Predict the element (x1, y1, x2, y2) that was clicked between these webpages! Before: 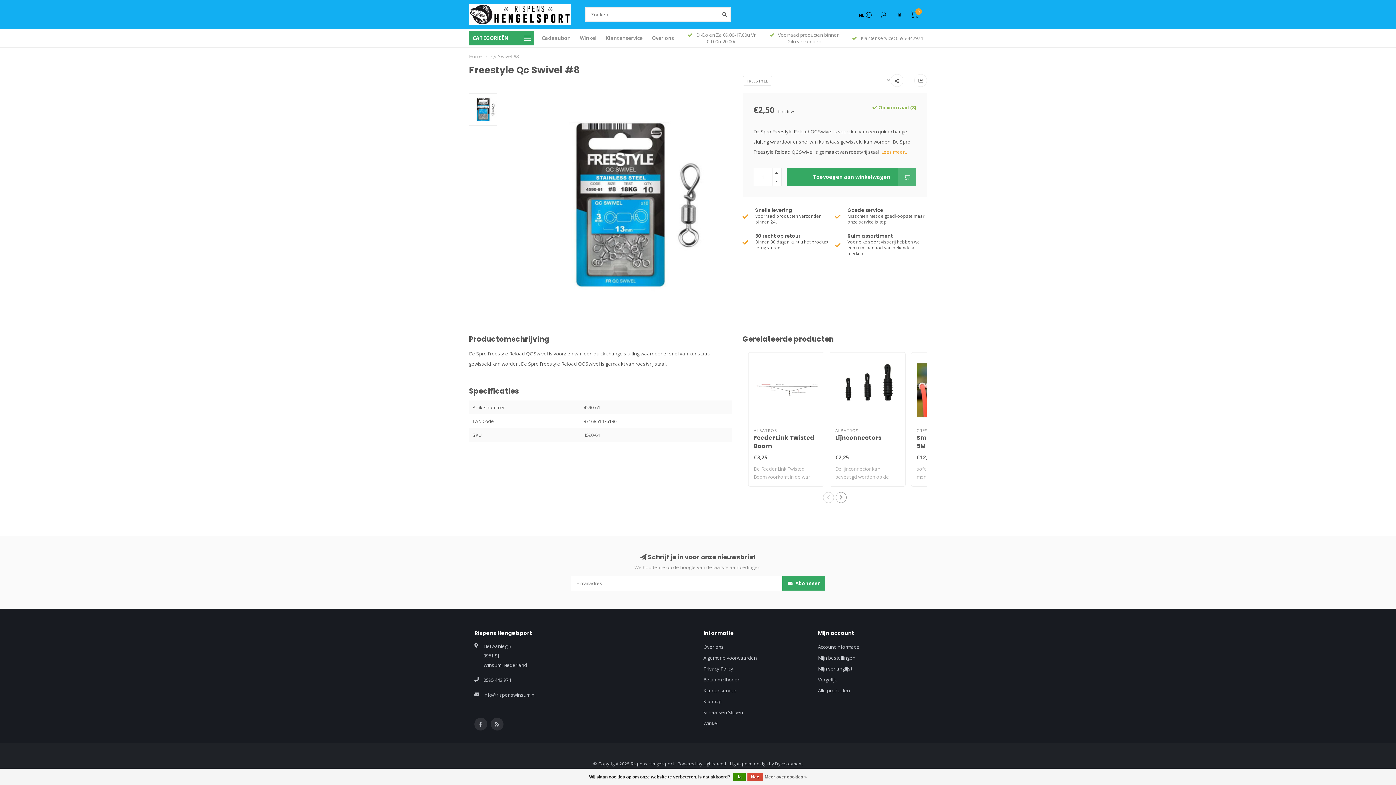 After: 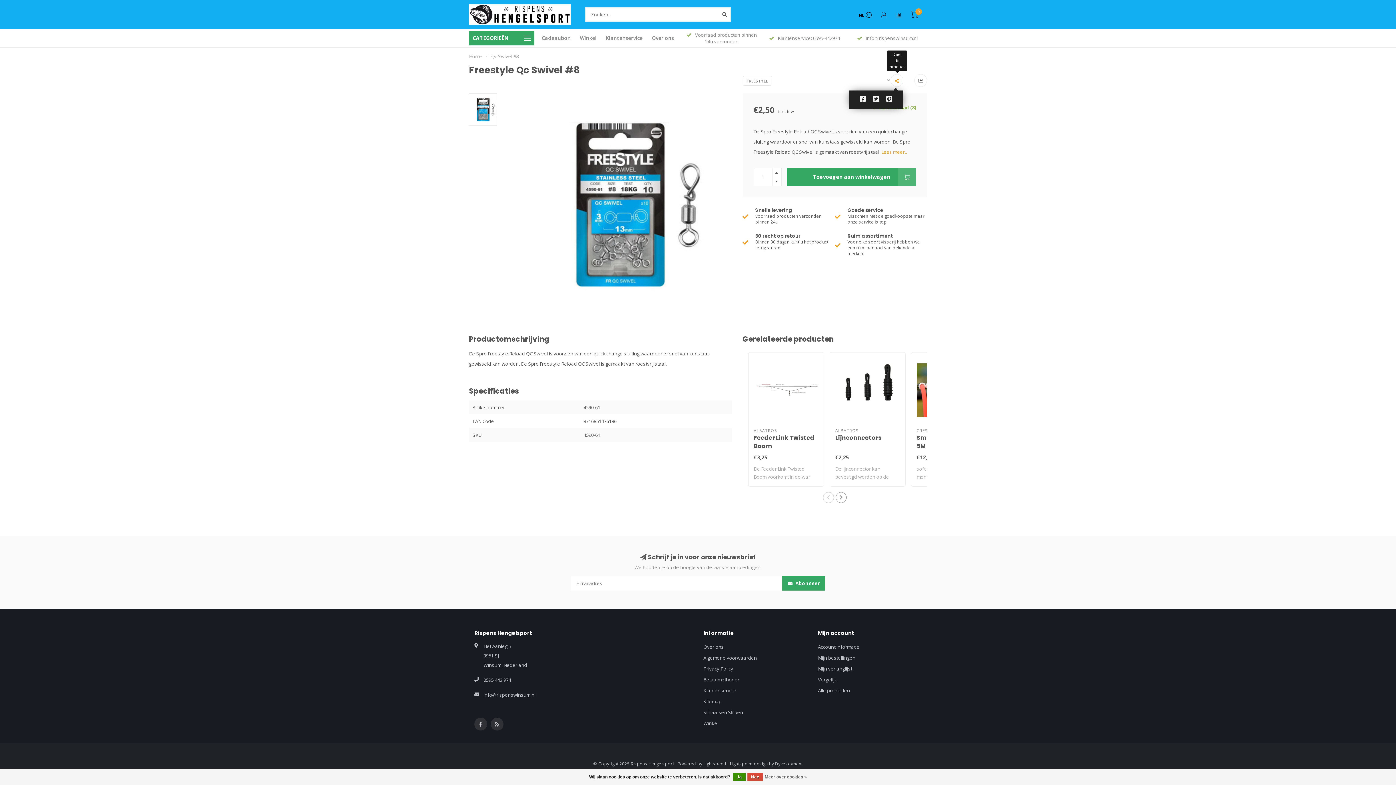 Action: bbox: (890, 74, 903, 86)